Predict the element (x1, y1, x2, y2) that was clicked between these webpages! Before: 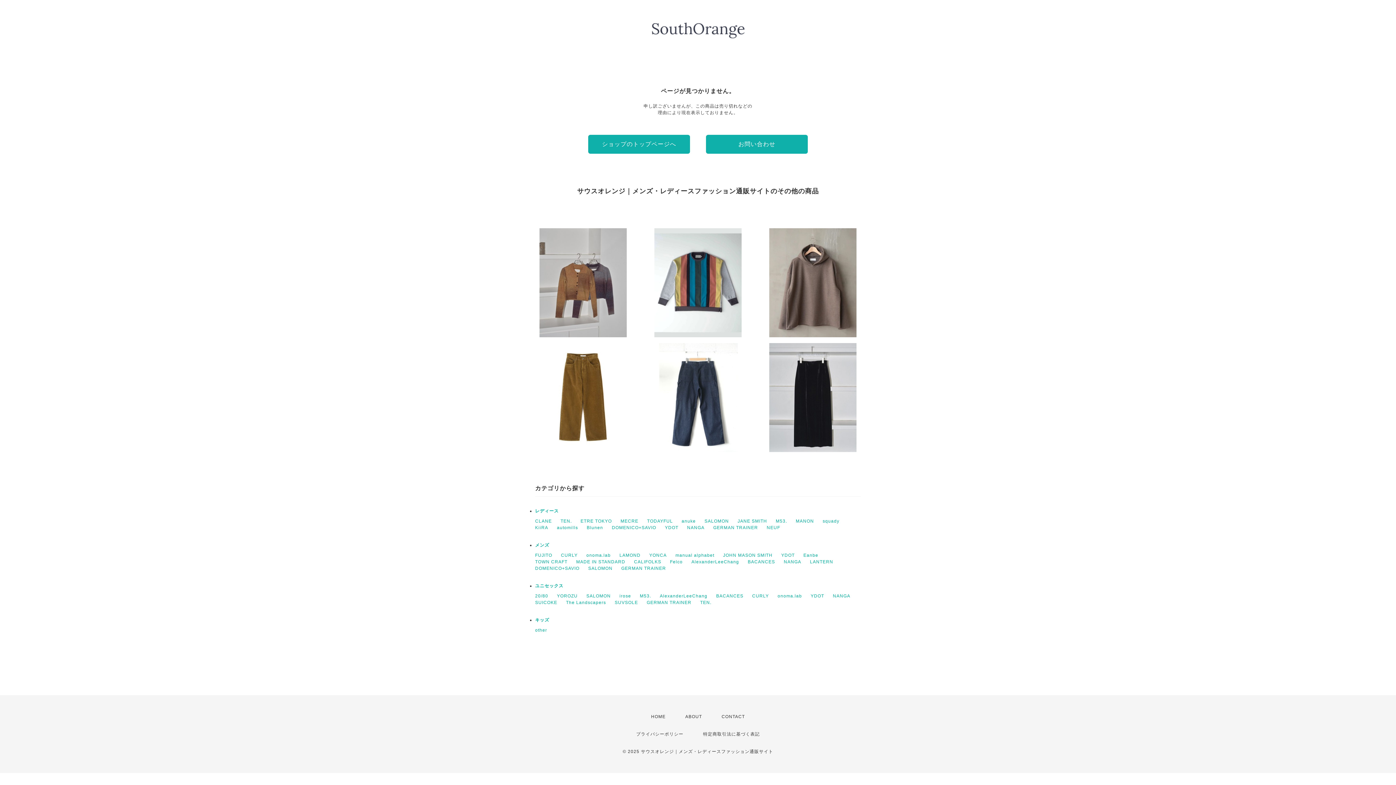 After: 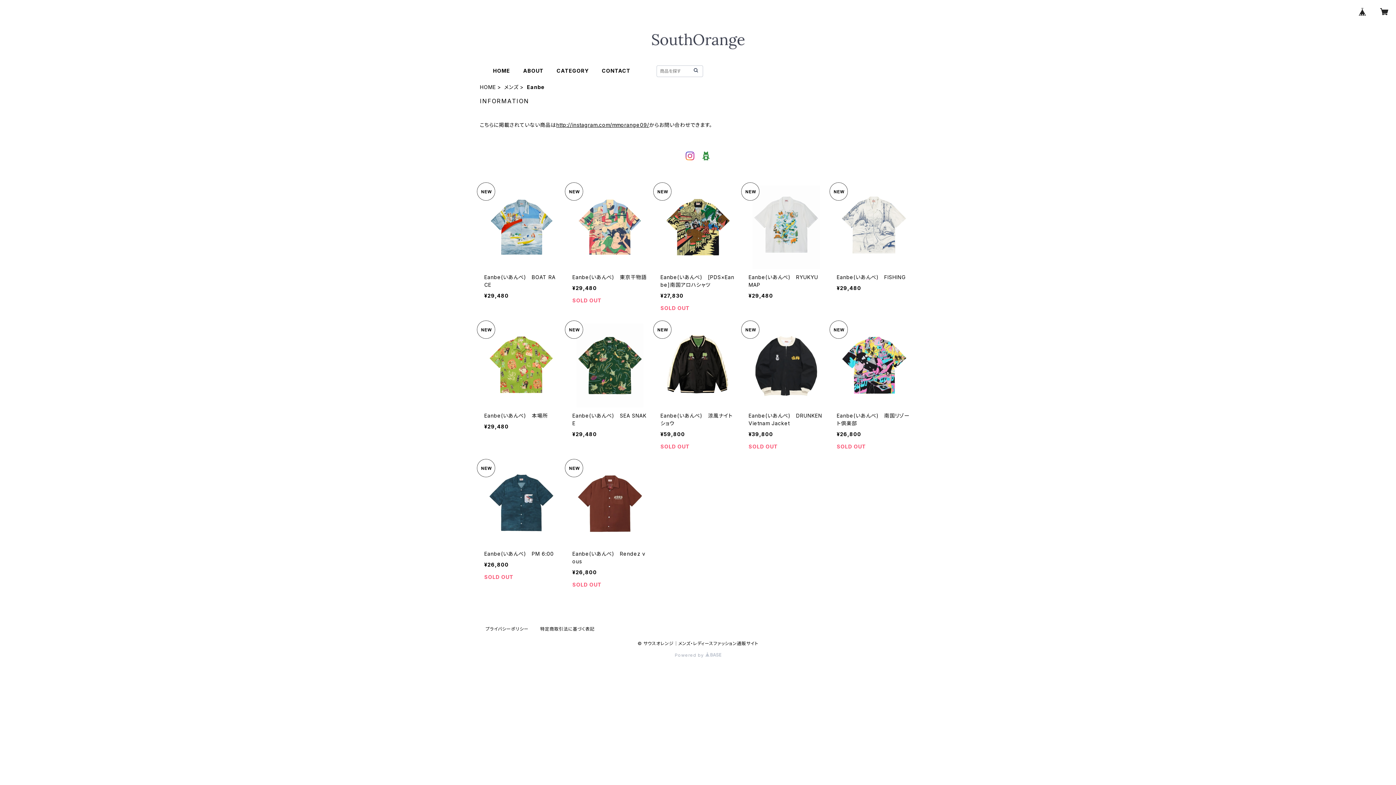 Action: bbox: (803, 553, 818, 558) label: Eanbe